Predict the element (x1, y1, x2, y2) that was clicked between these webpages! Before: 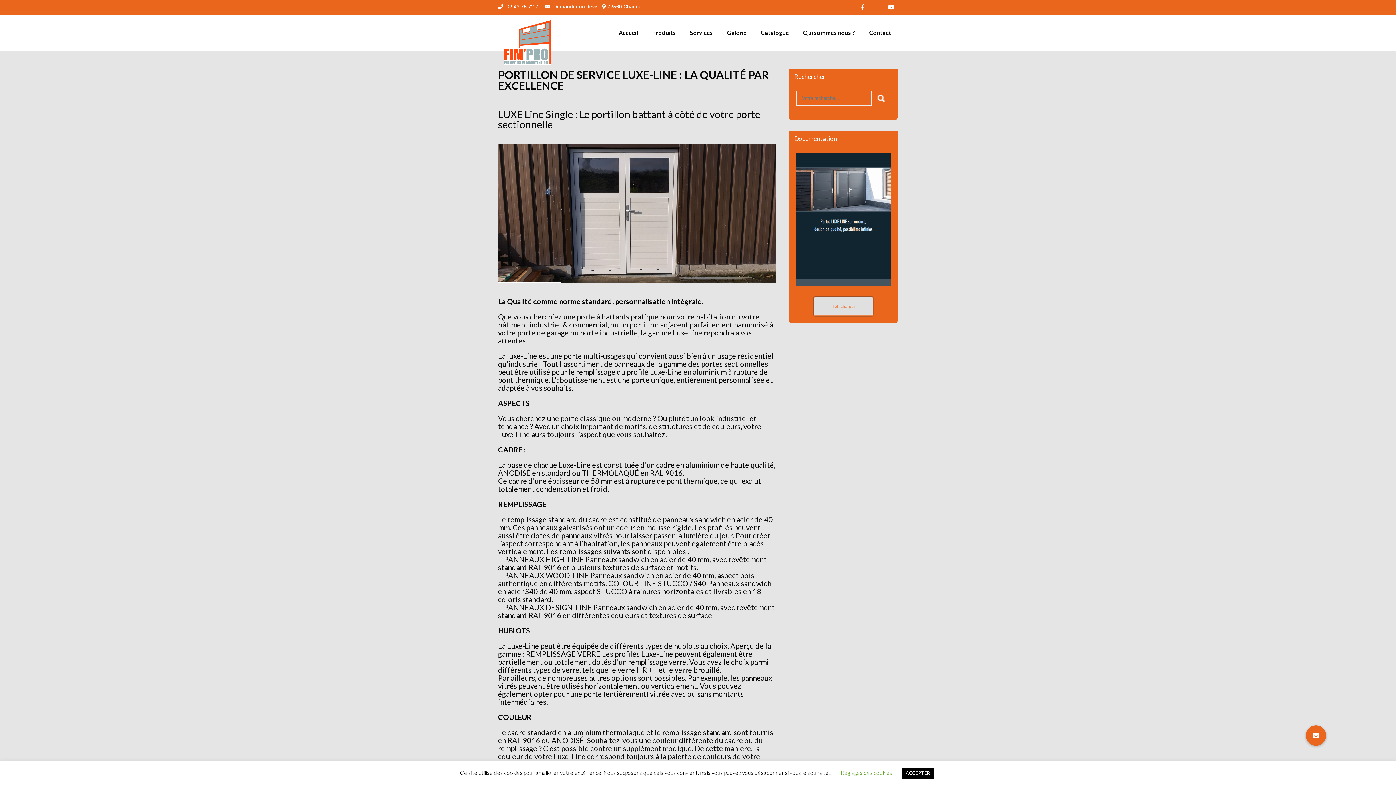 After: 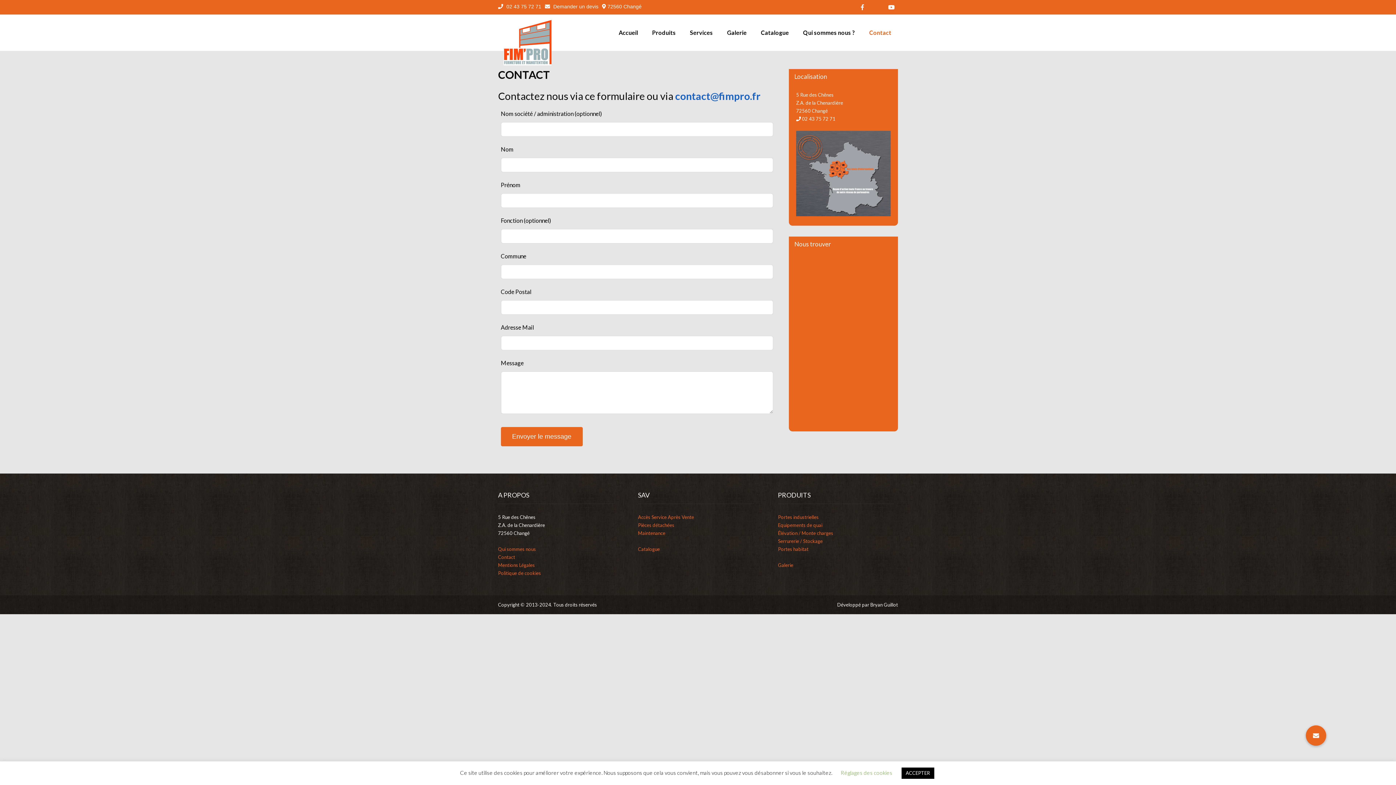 Action: label: Contact bbox: (862, 14, 898, 50)